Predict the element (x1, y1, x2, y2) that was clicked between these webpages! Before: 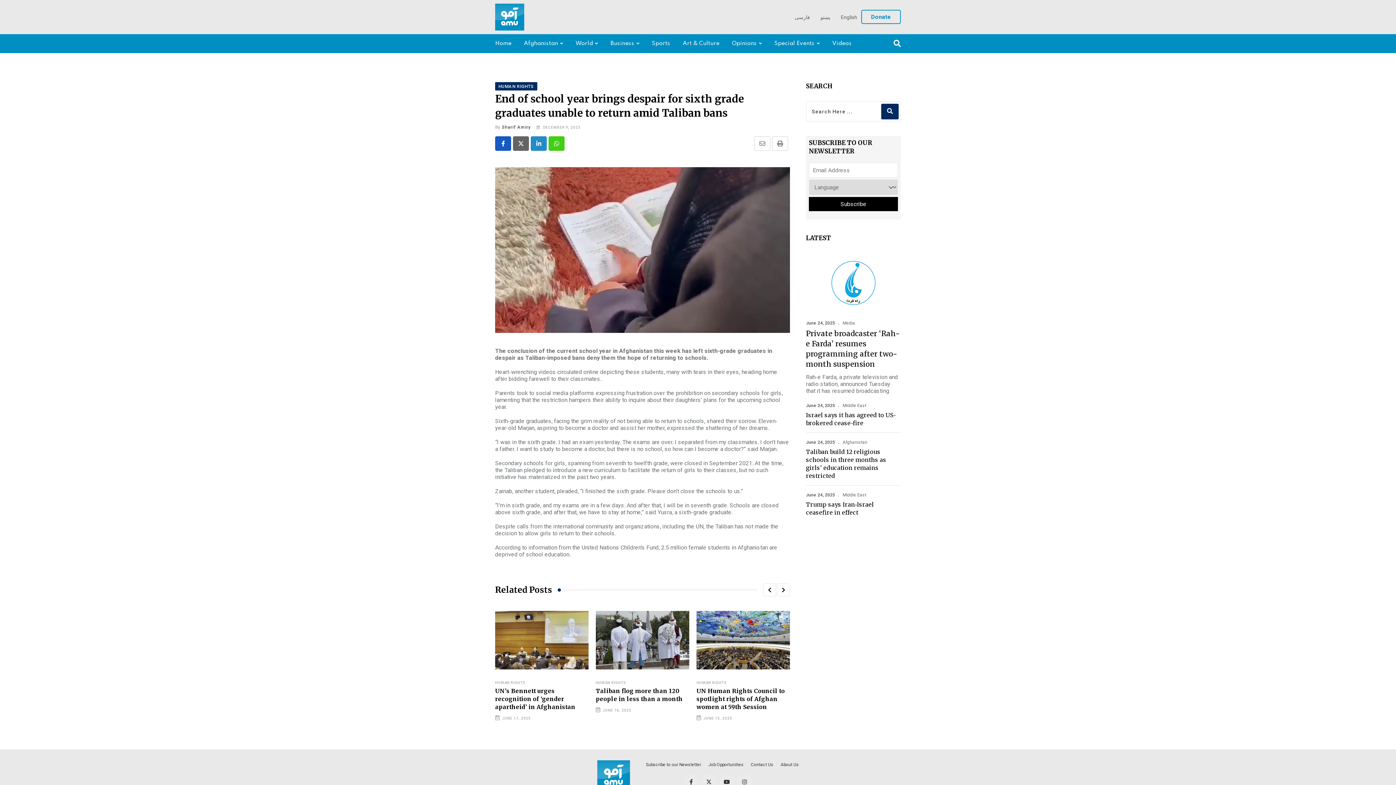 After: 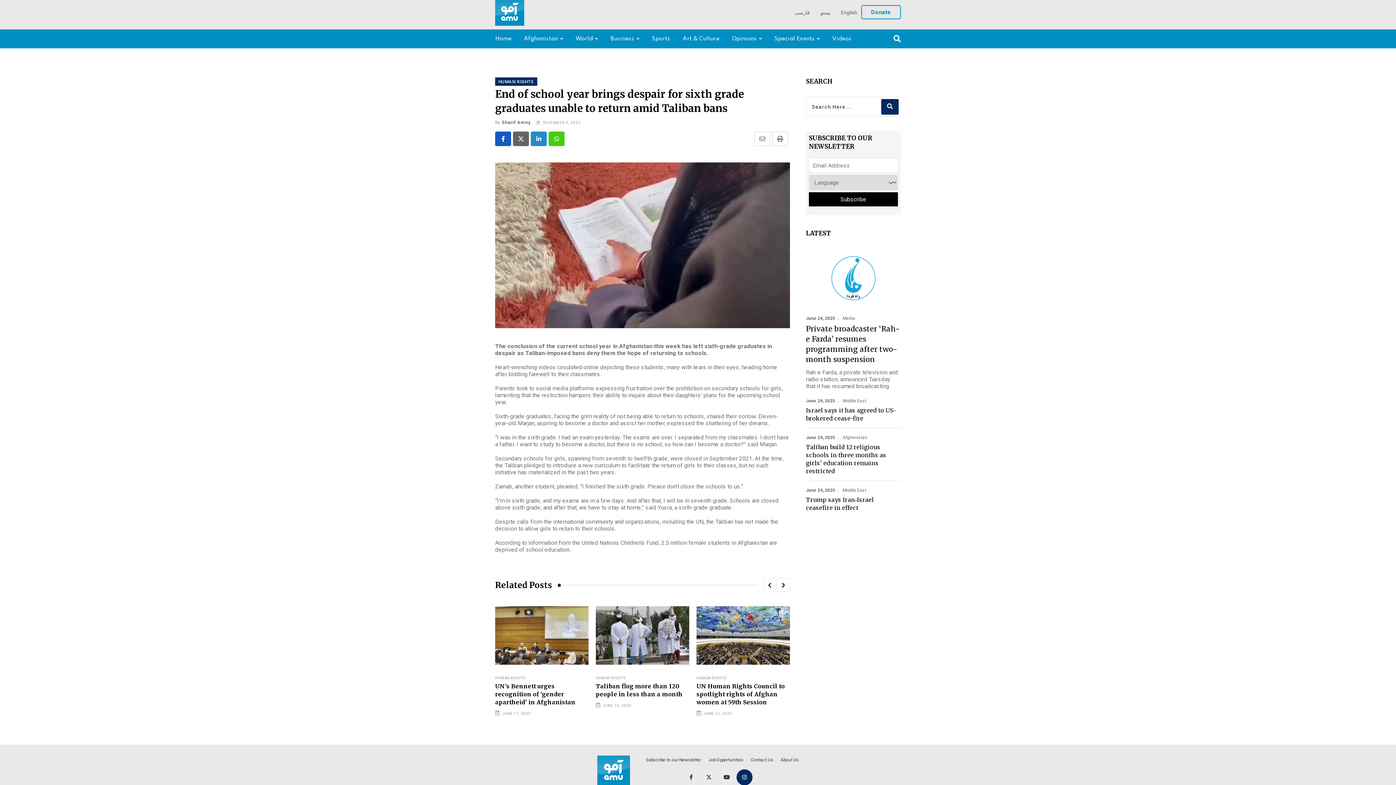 Action: bbox: (736, 774, 752, 790)